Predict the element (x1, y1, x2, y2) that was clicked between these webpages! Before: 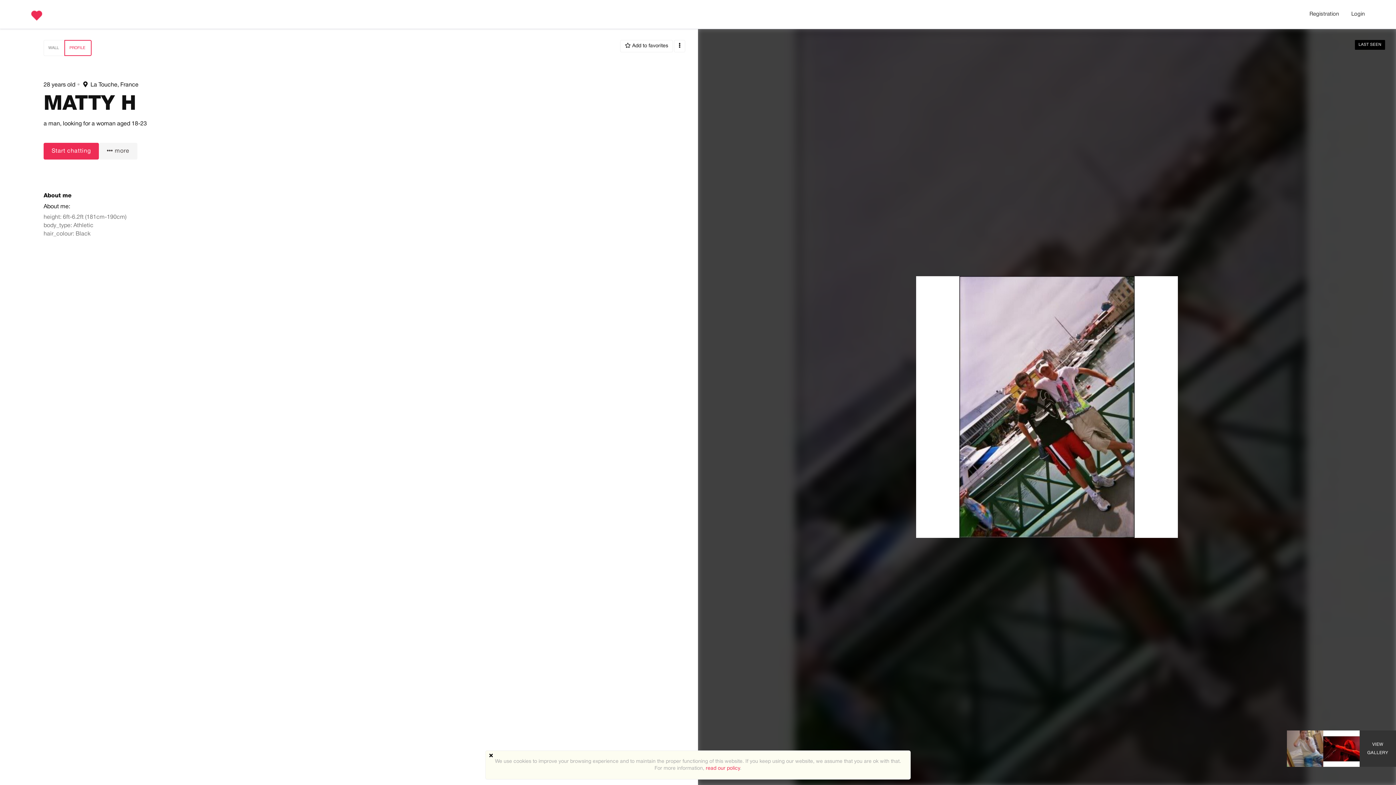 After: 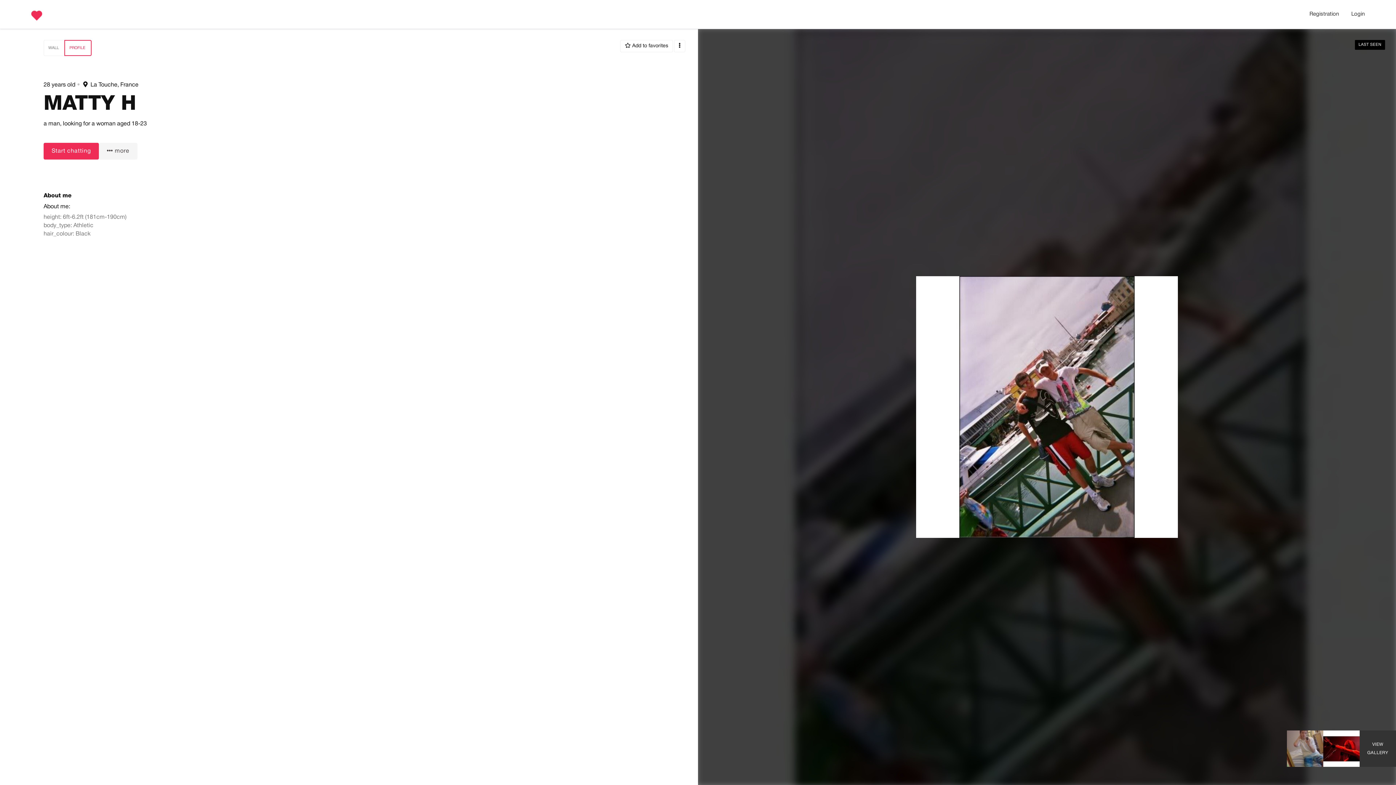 Action: bbox: (489, 753, 493, 760)